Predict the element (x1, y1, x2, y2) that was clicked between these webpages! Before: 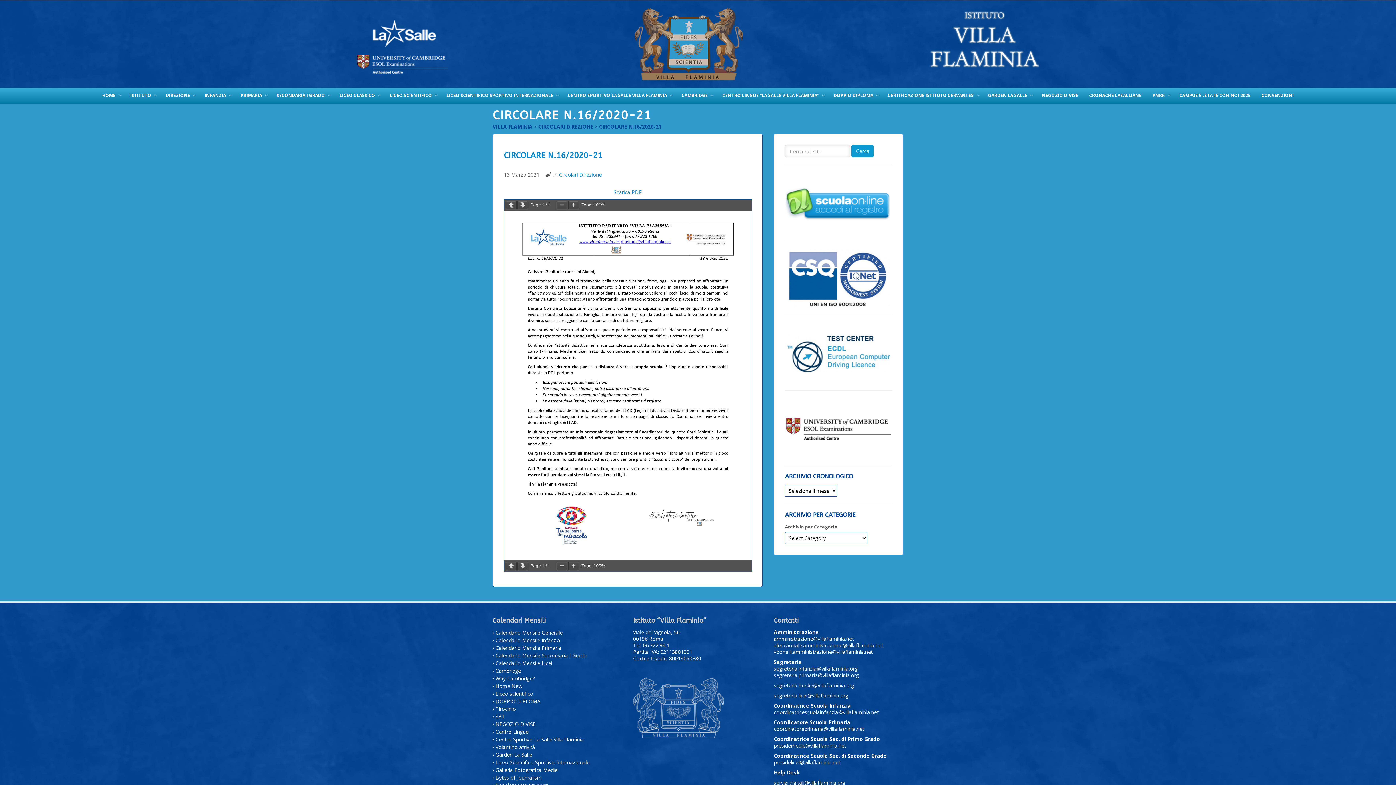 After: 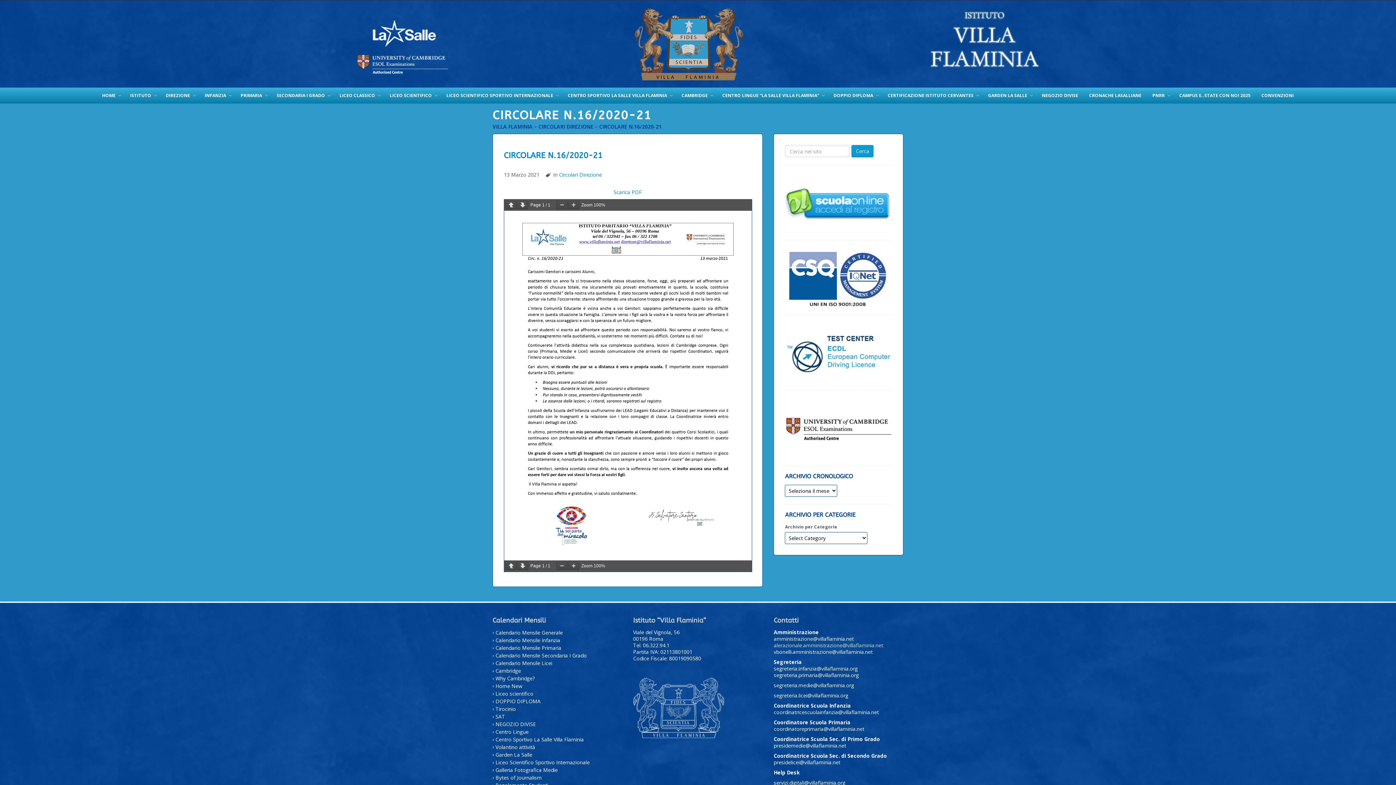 Action: label: alerazionale.amministrazione@villaflaminia.net bbox: (773, 642, 883, 648)